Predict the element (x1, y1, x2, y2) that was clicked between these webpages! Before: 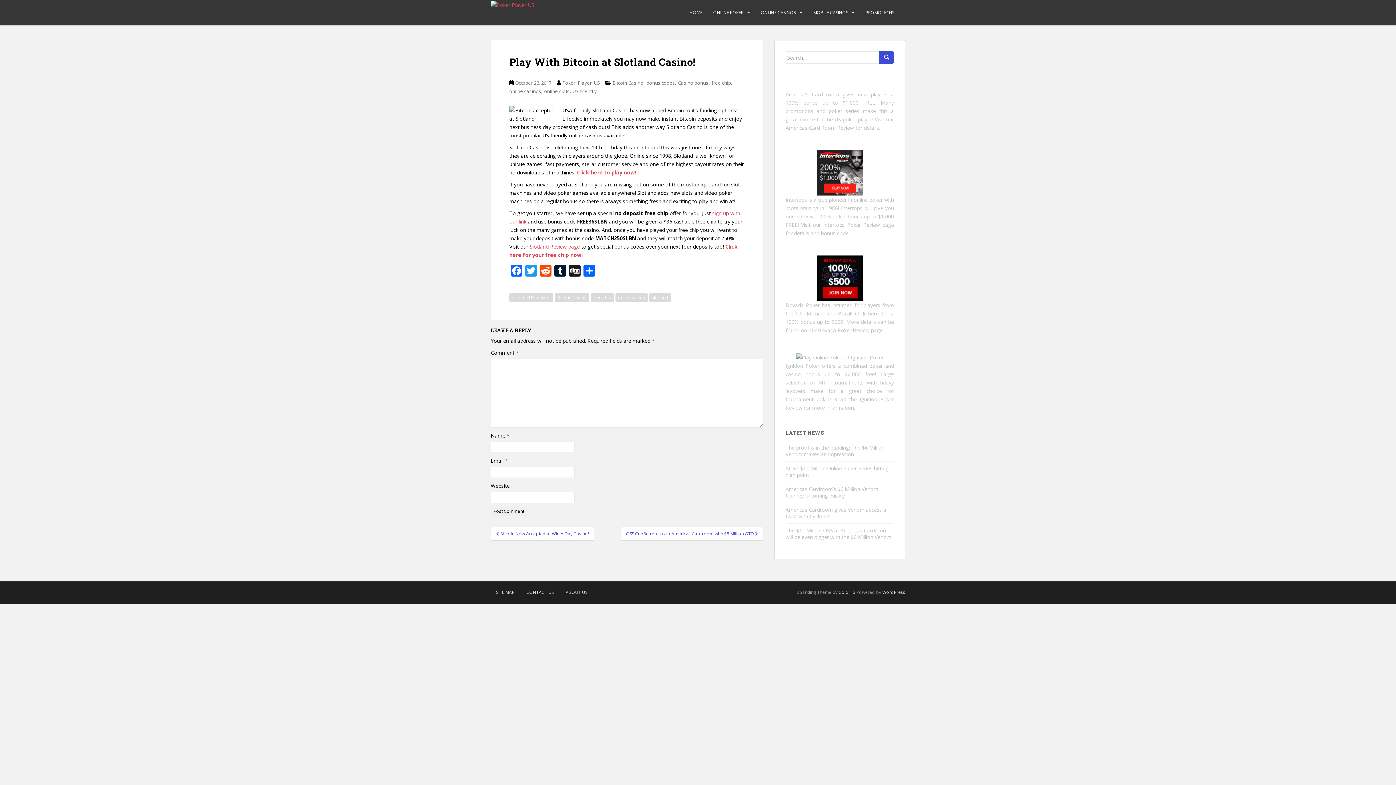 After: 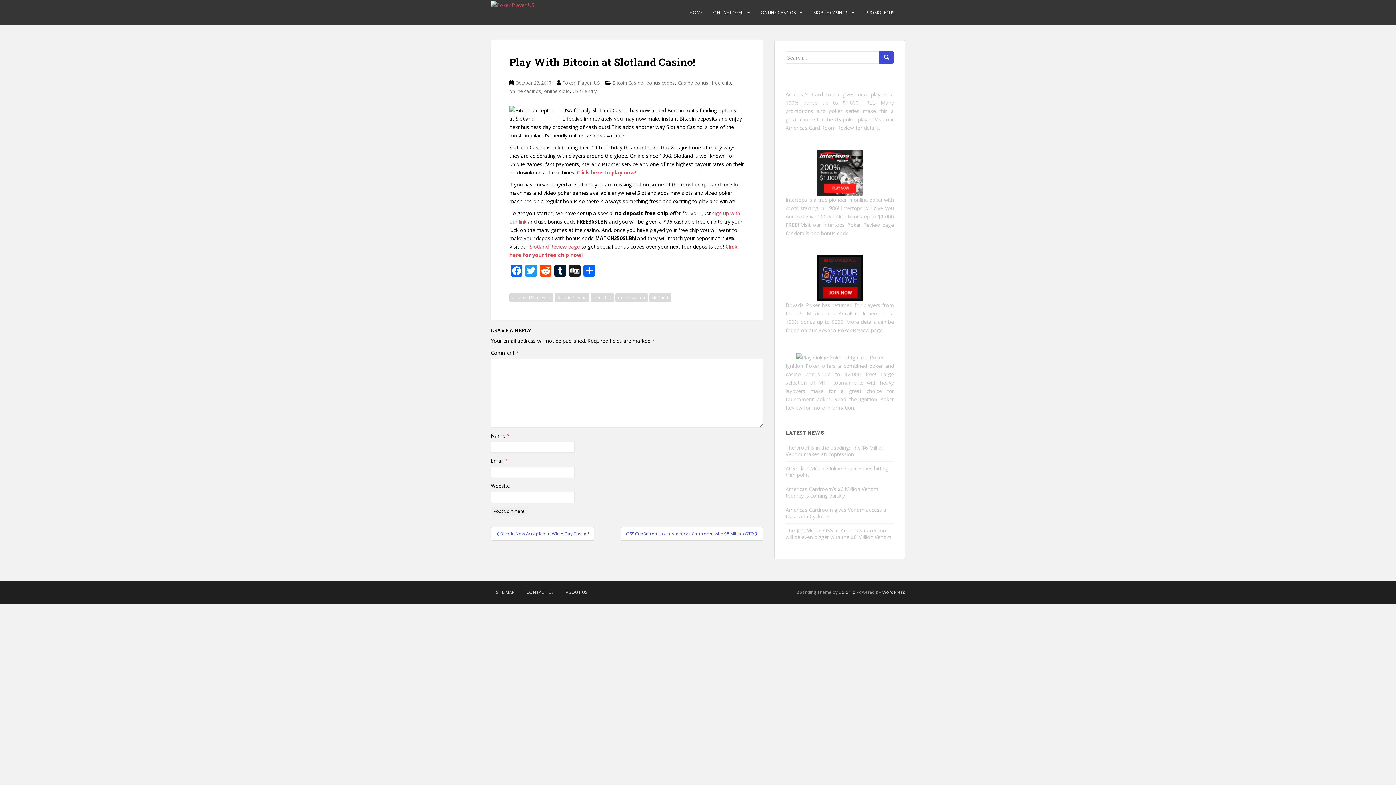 Action: bbox: (515, 79, 551, 86) label: October 23, 2017